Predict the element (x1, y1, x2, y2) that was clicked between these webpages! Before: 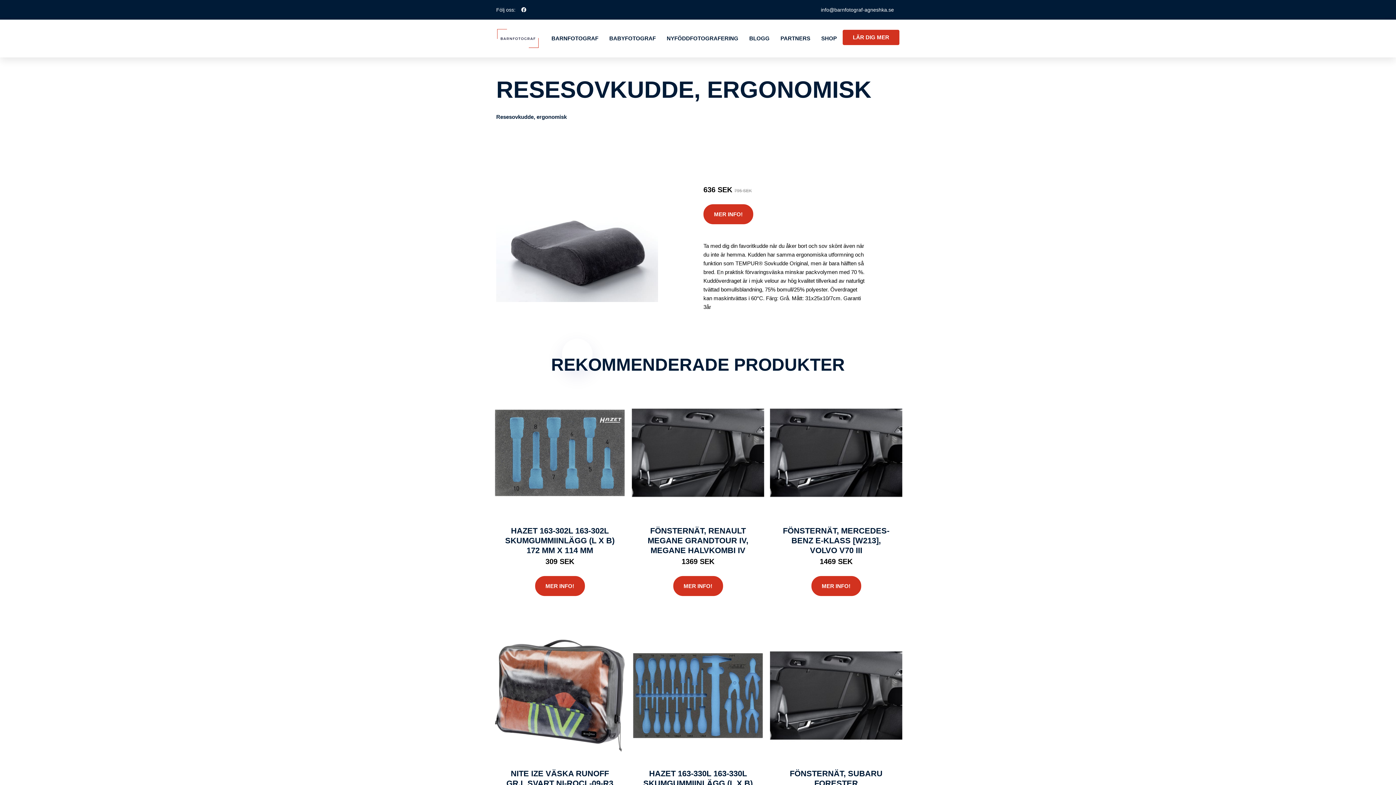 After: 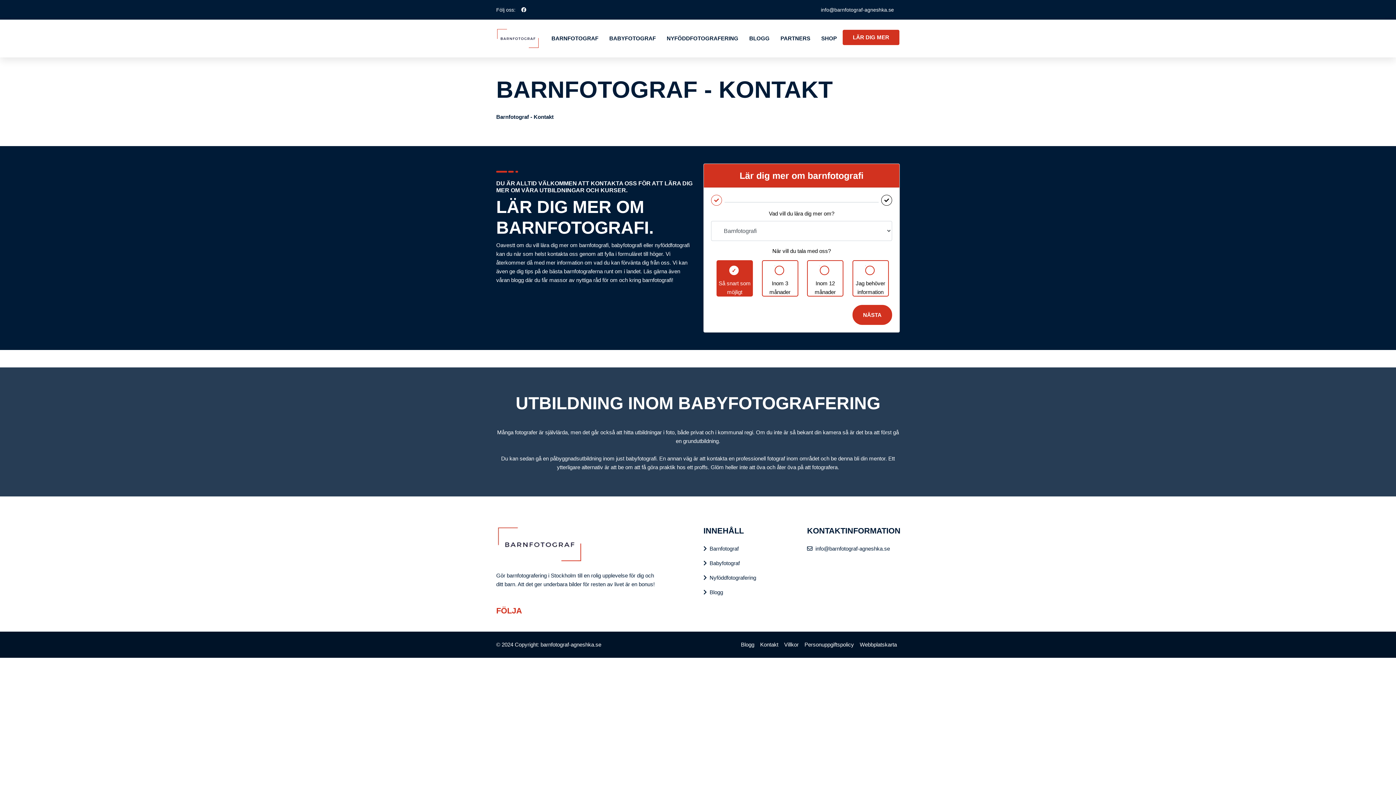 Action: label: LÄR DIG MER bbox: (842, 29, 900, 45)